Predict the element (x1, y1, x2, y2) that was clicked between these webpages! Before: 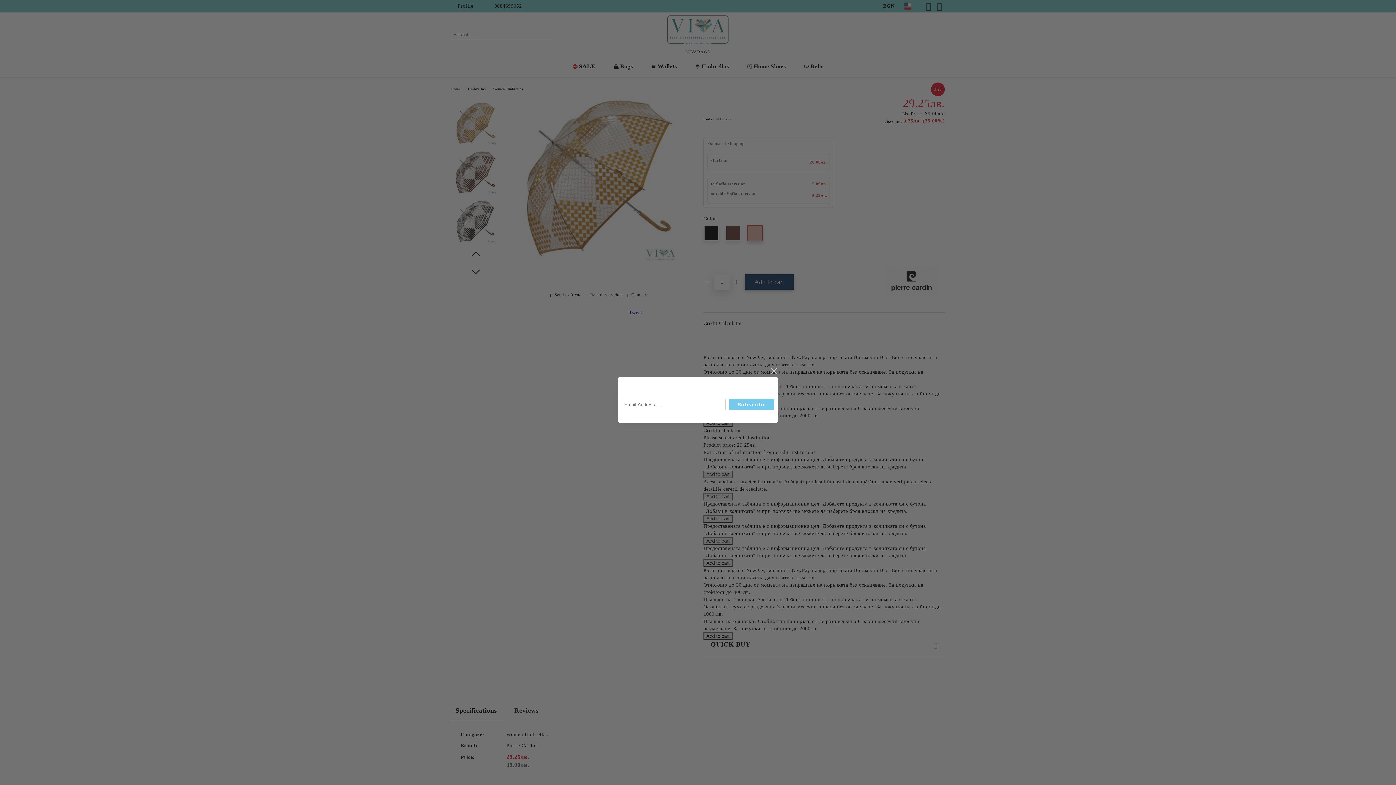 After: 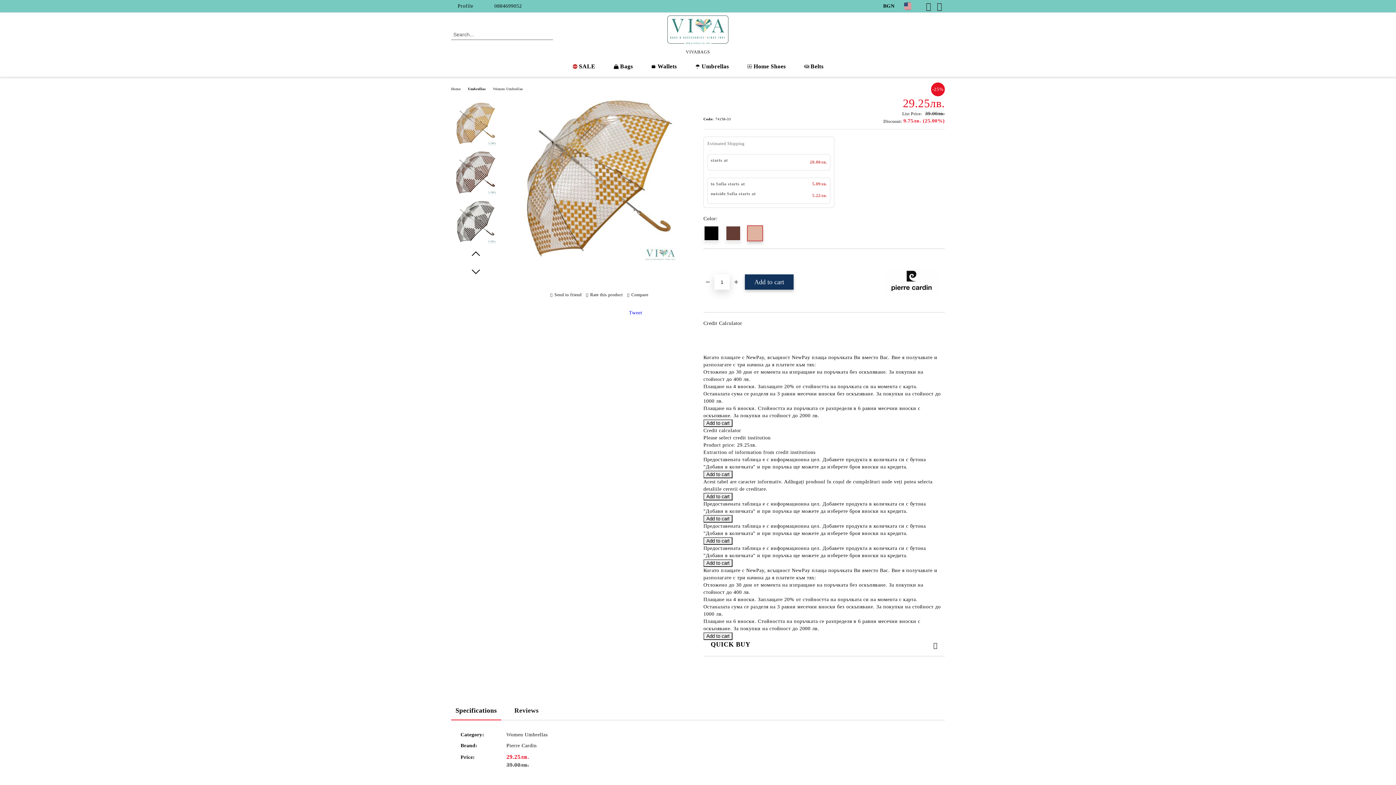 Action: bbox: (769, 366, 778, 375) label: close